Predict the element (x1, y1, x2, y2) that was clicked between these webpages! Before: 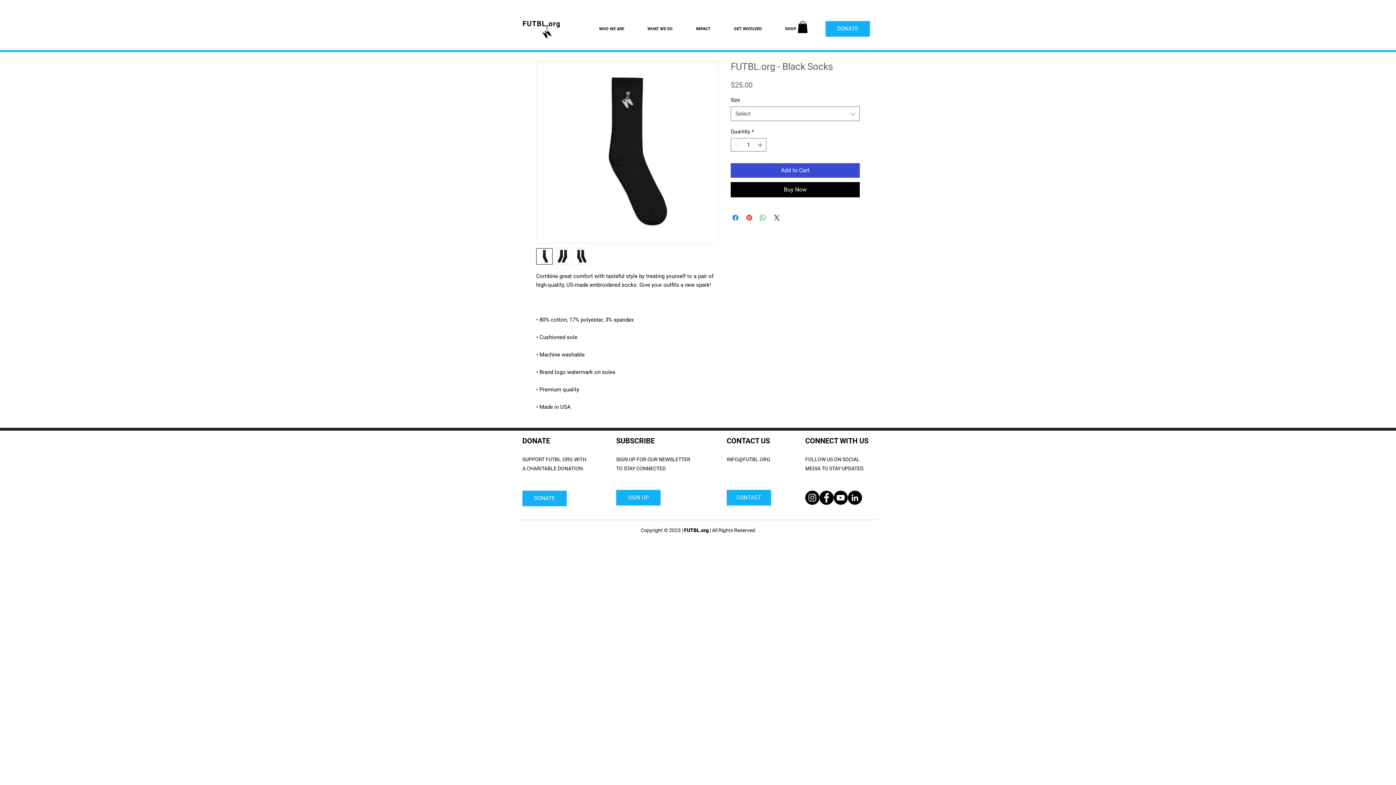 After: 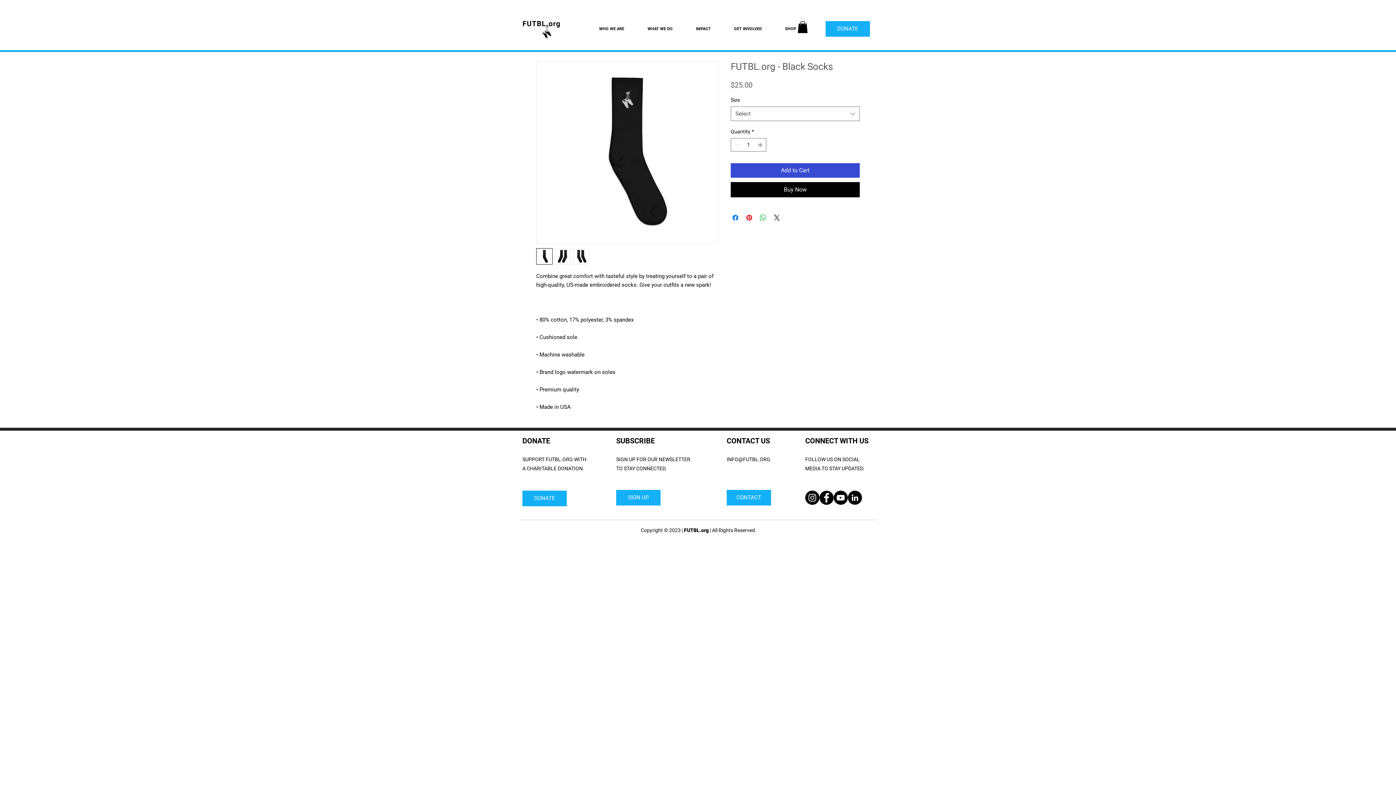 Action: bbox: (819, 491, 833, 505) label: Facebook